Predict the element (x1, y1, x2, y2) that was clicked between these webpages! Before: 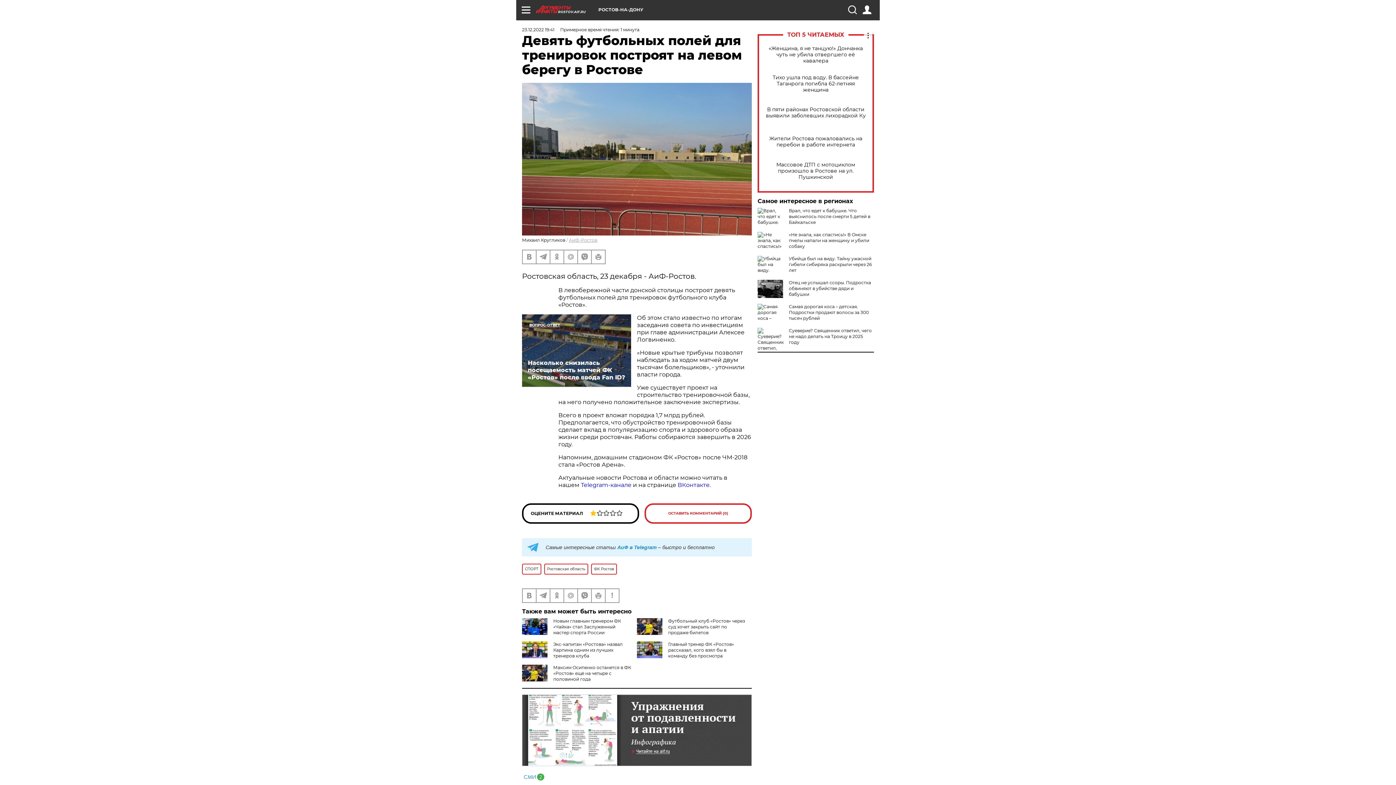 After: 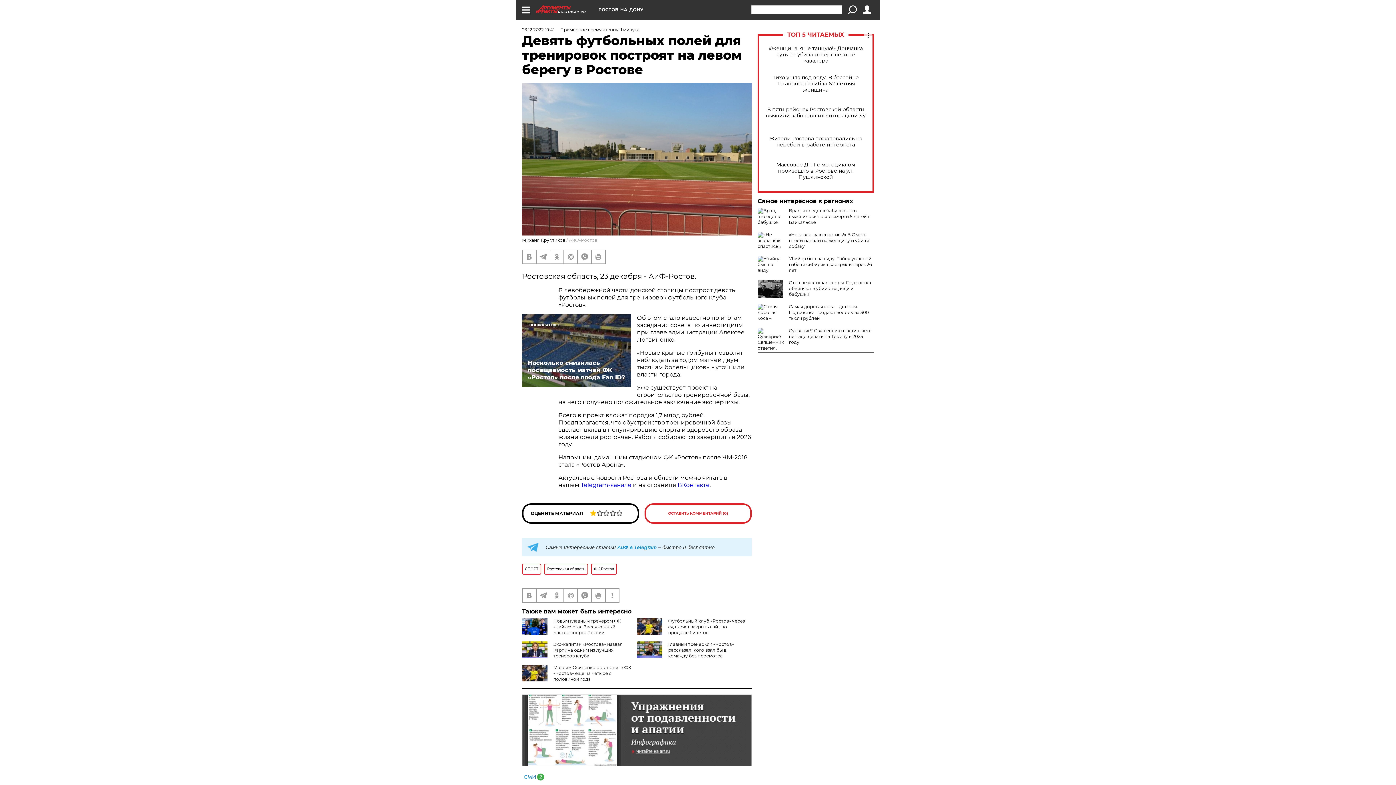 Action: bbox: (848, 5, 856, 14)